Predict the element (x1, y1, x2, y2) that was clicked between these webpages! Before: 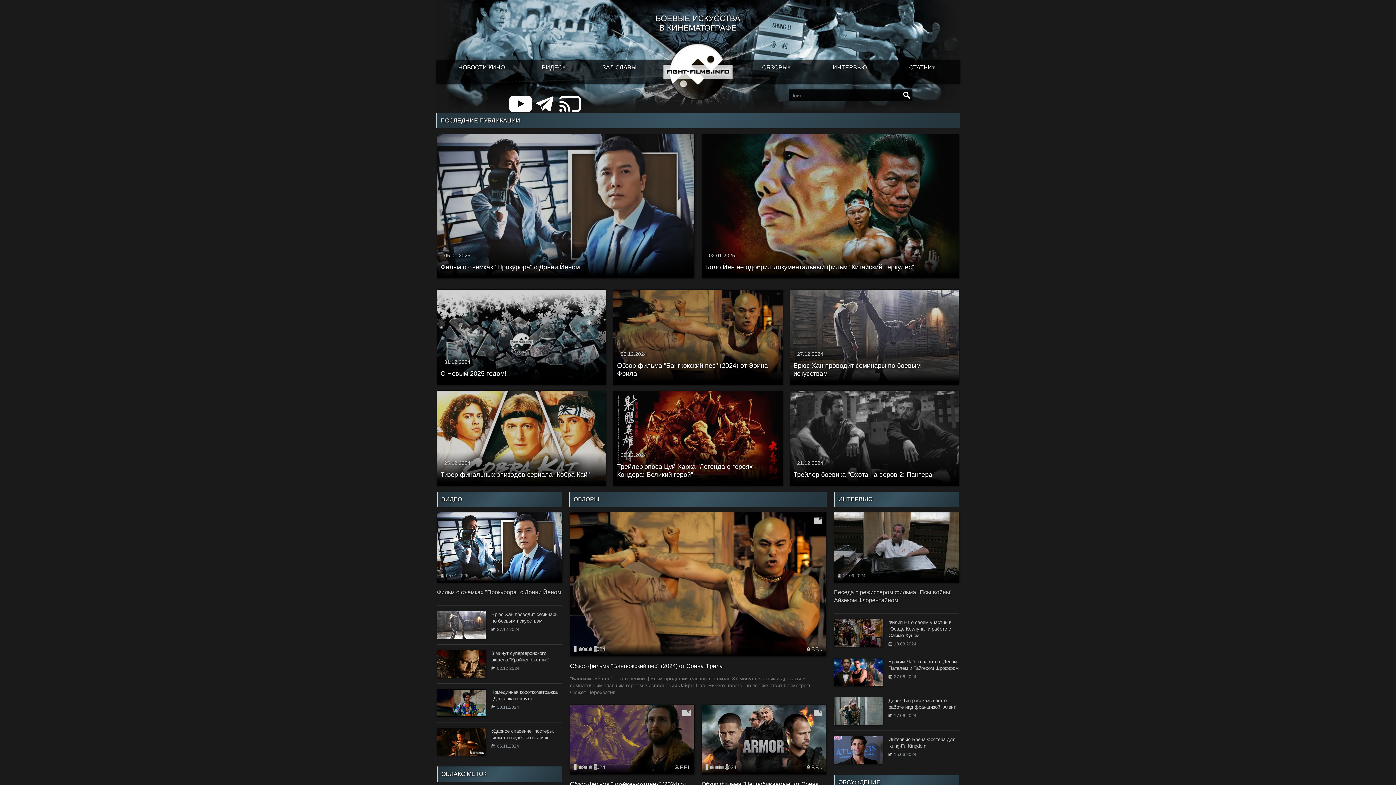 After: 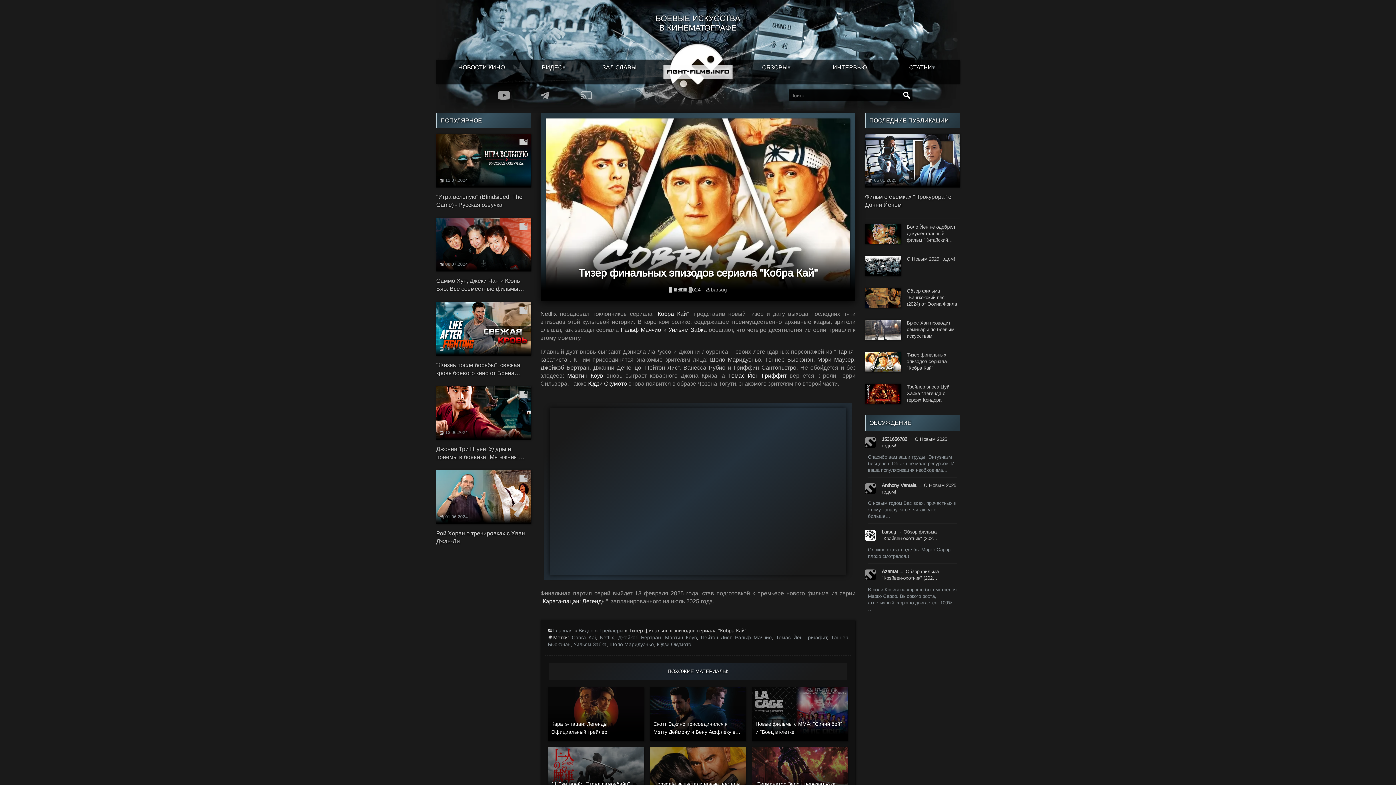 Action: bbox: (437, 390, 606, 486) label: 25.12.2024
Тизер финальных эпизодов сериала "Кобра Кай"